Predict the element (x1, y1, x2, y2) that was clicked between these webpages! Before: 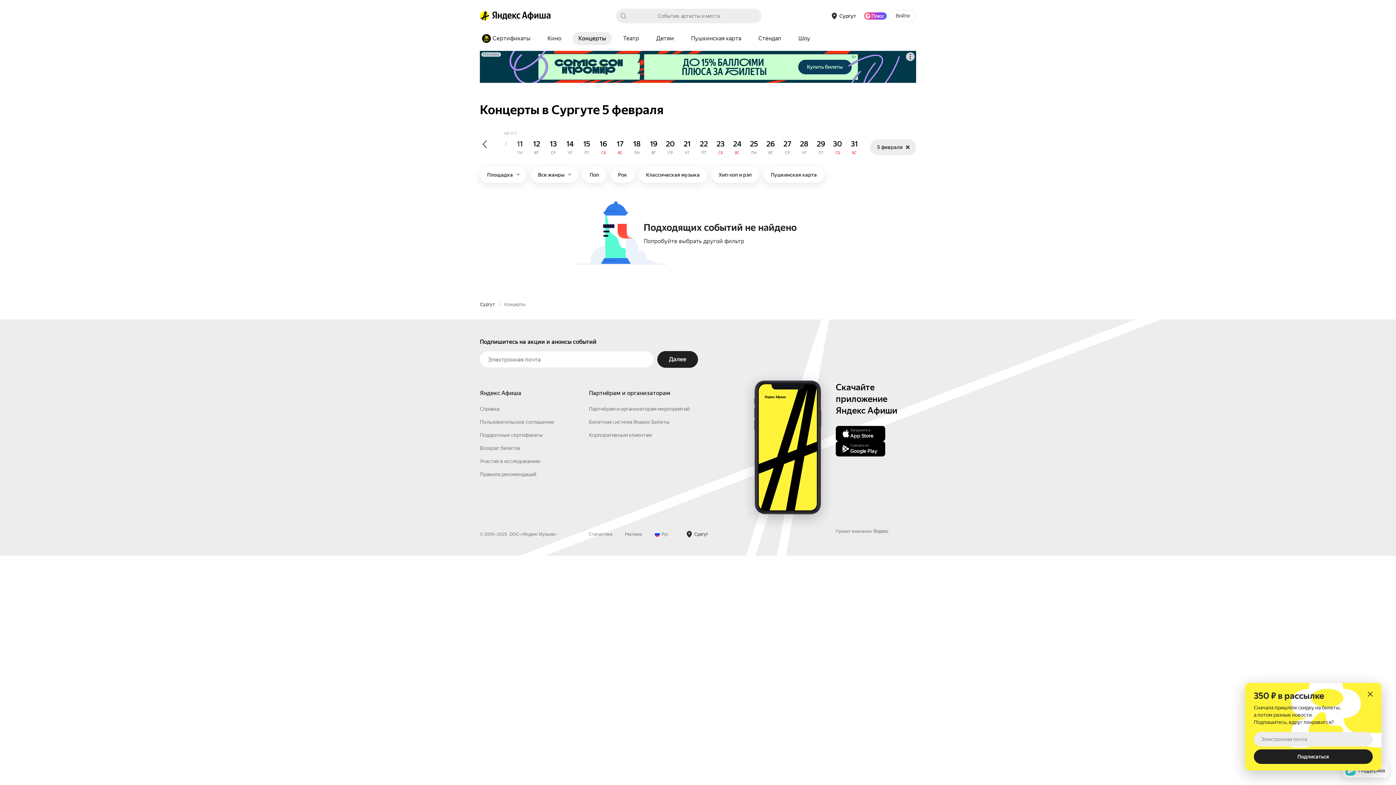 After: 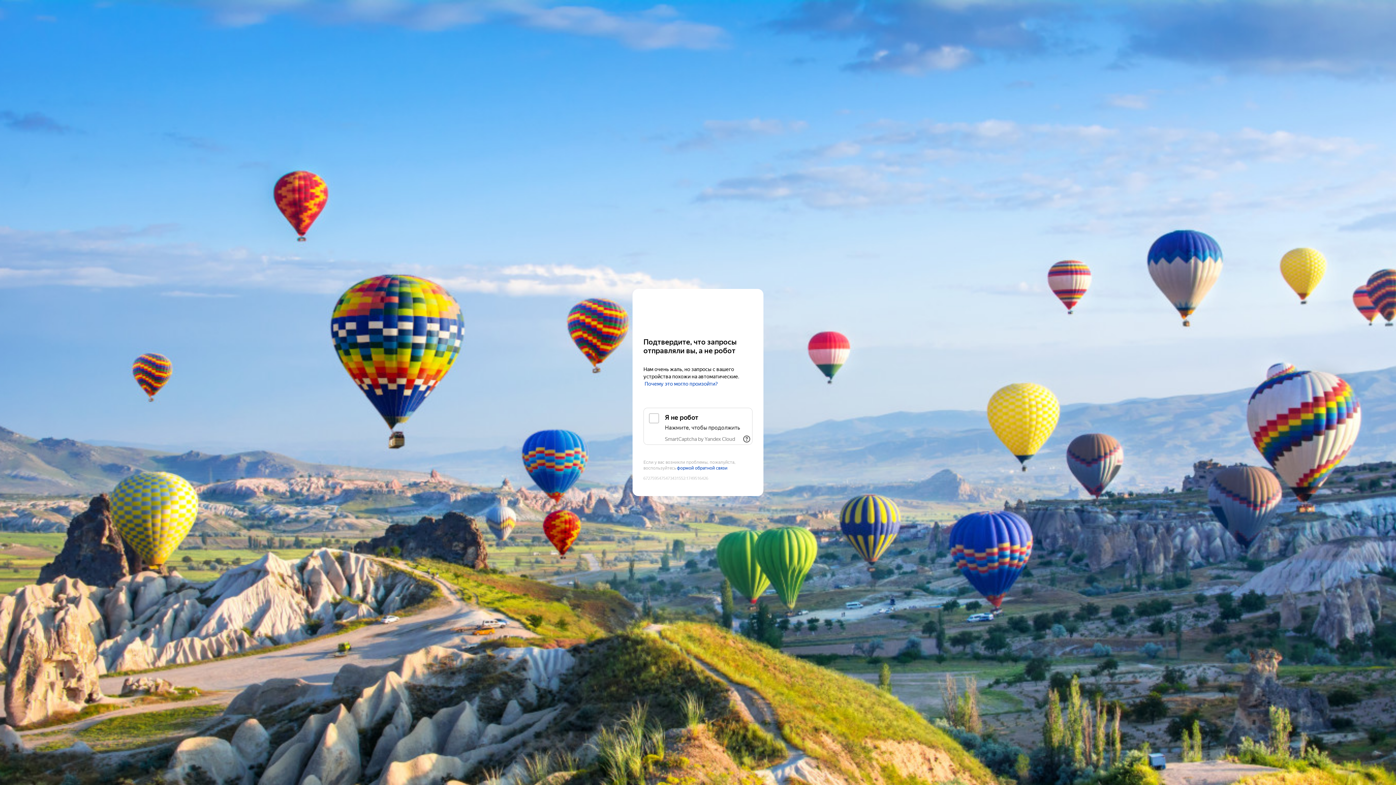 Action: label: Главная страница Яндекс Афиши bbox: (480, 11, 489, 20)